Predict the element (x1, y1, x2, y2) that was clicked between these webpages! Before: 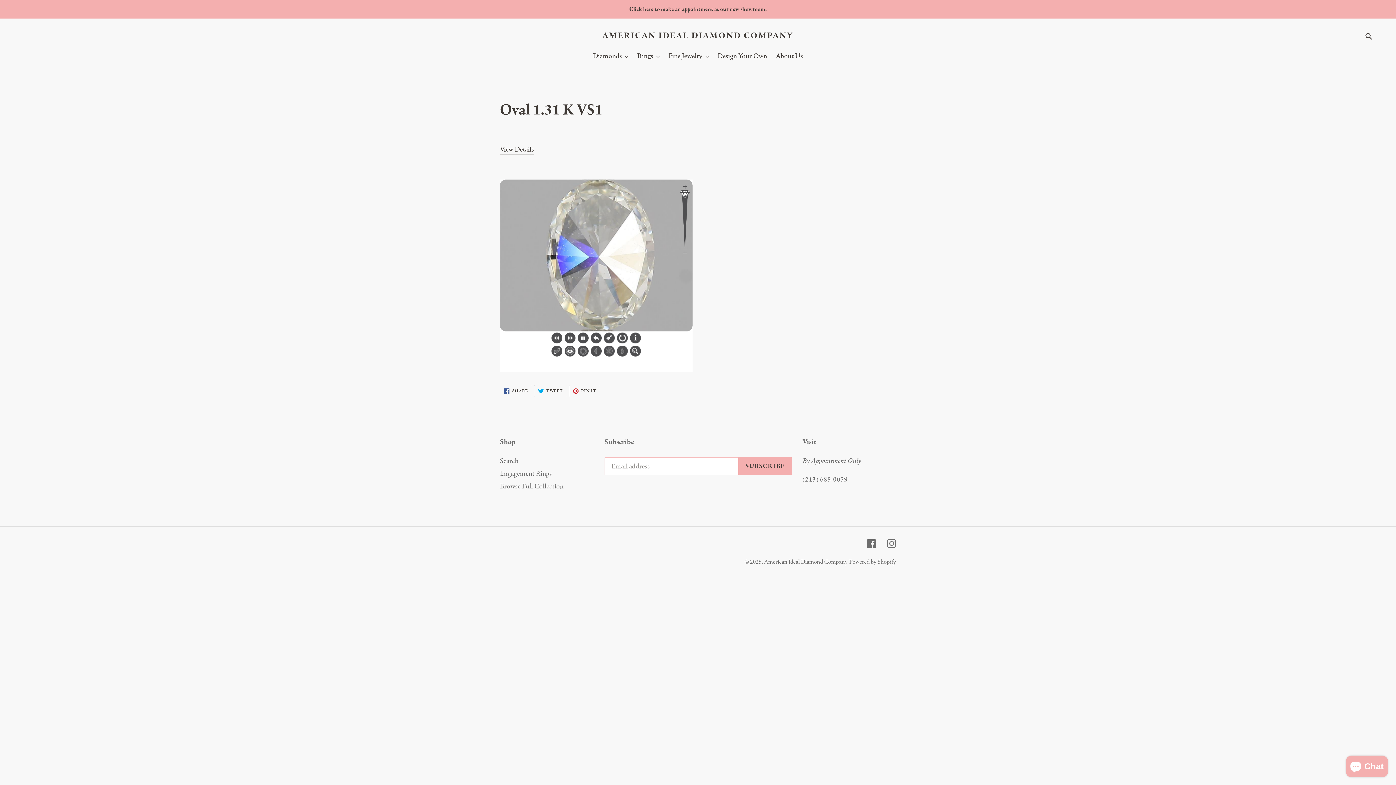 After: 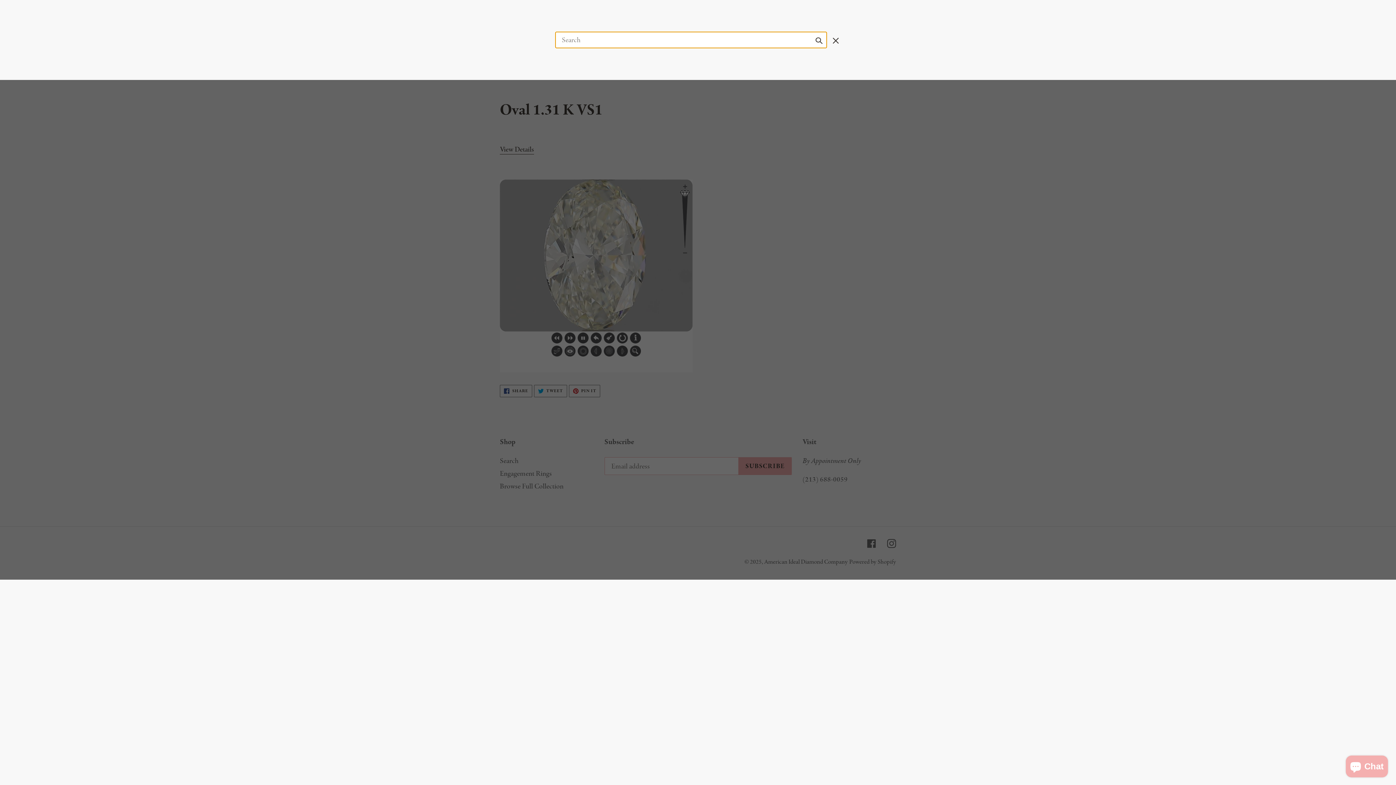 Action: label: Search bbox: (1363, 29, 1376, 41)